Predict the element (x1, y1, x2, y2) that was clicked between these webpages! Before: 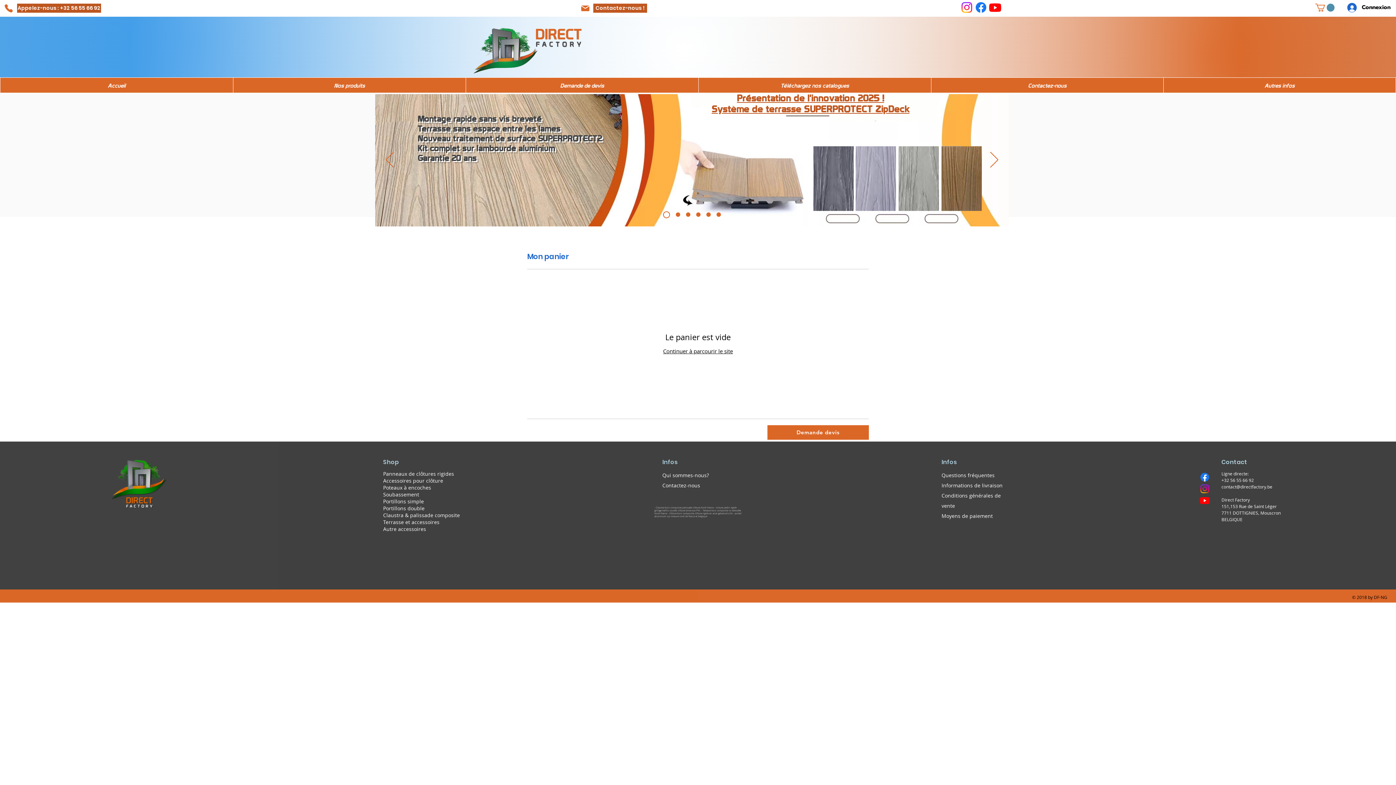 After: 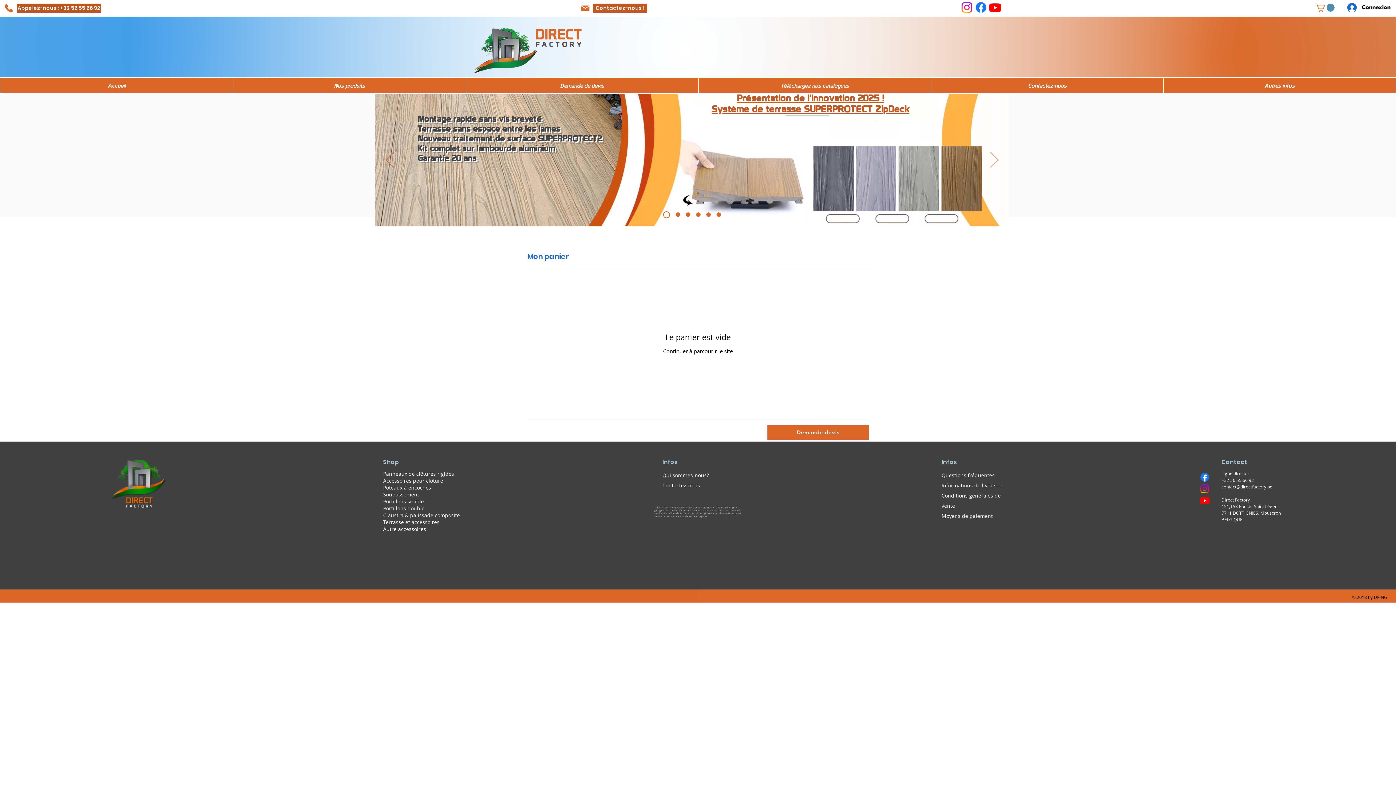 Action: label: Suivant bbox: (990, 151, 998, 168)